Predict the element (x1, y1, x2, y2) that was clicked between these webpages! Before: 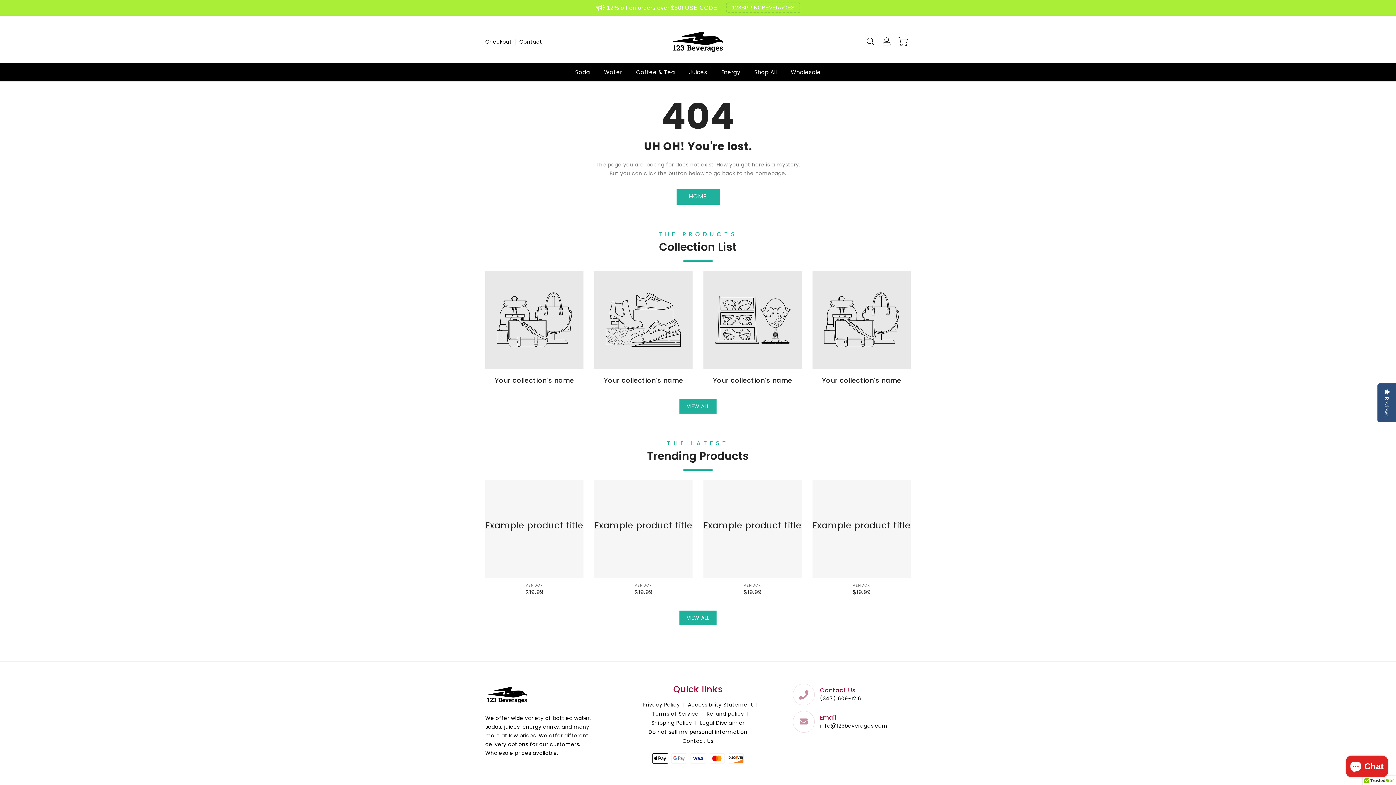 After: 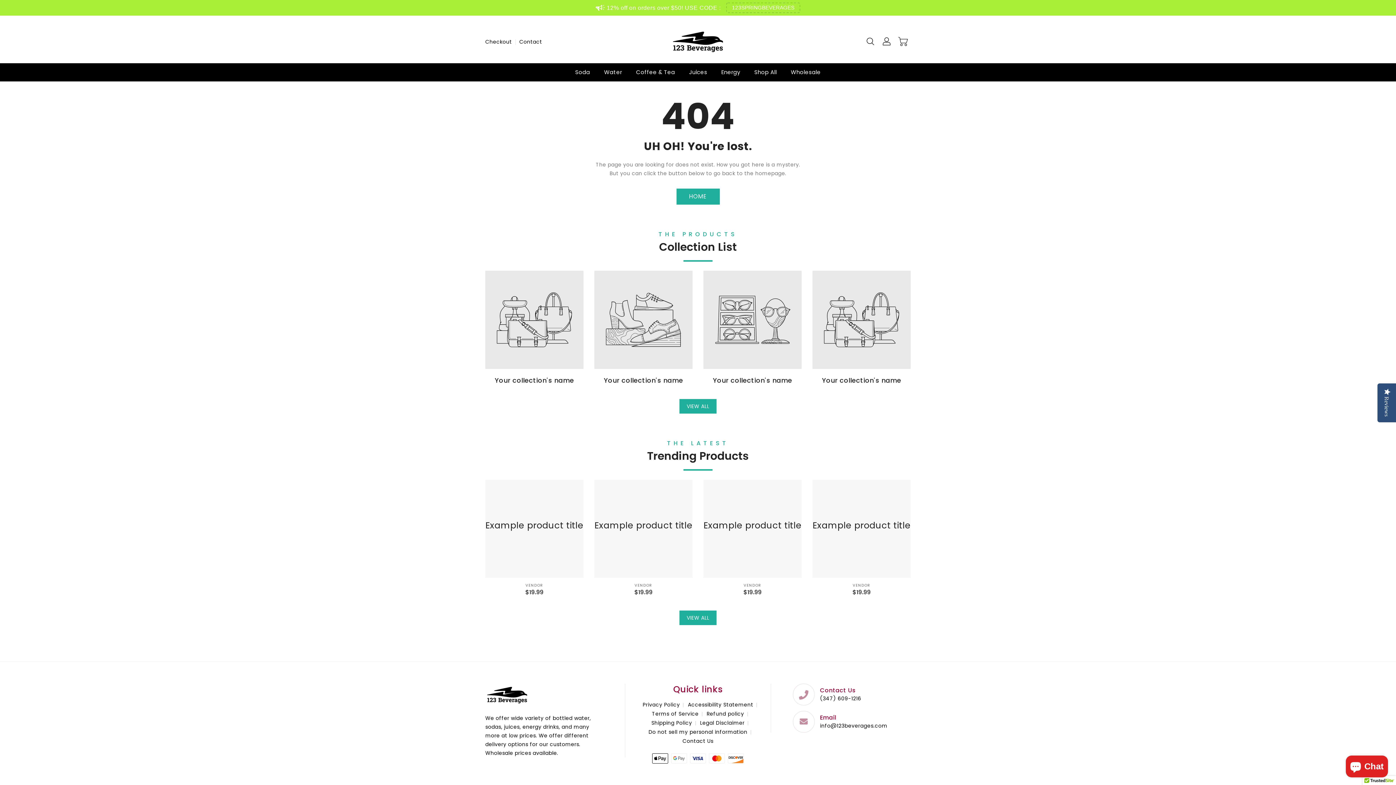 Action: label: View all products in the  collection bbox: (679, 610, 716, 625)